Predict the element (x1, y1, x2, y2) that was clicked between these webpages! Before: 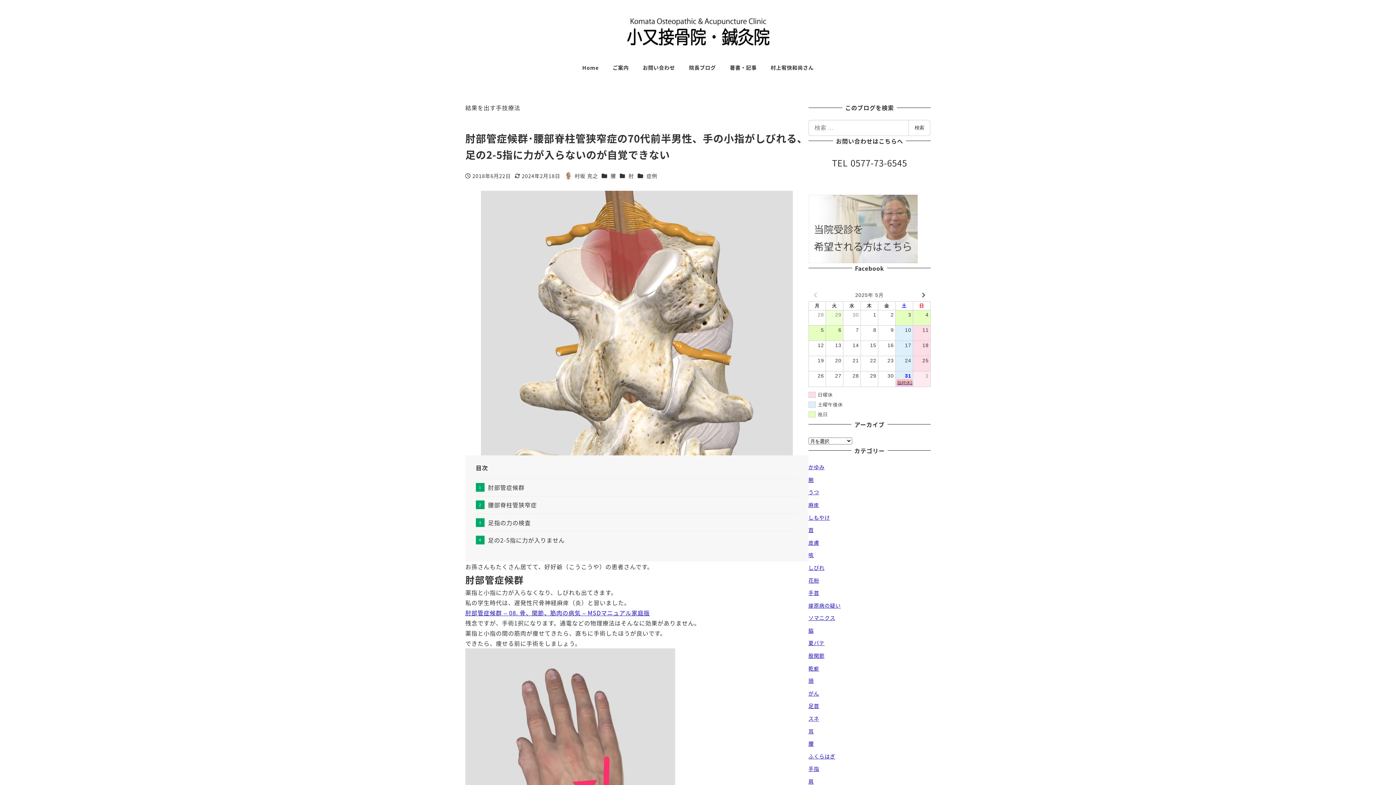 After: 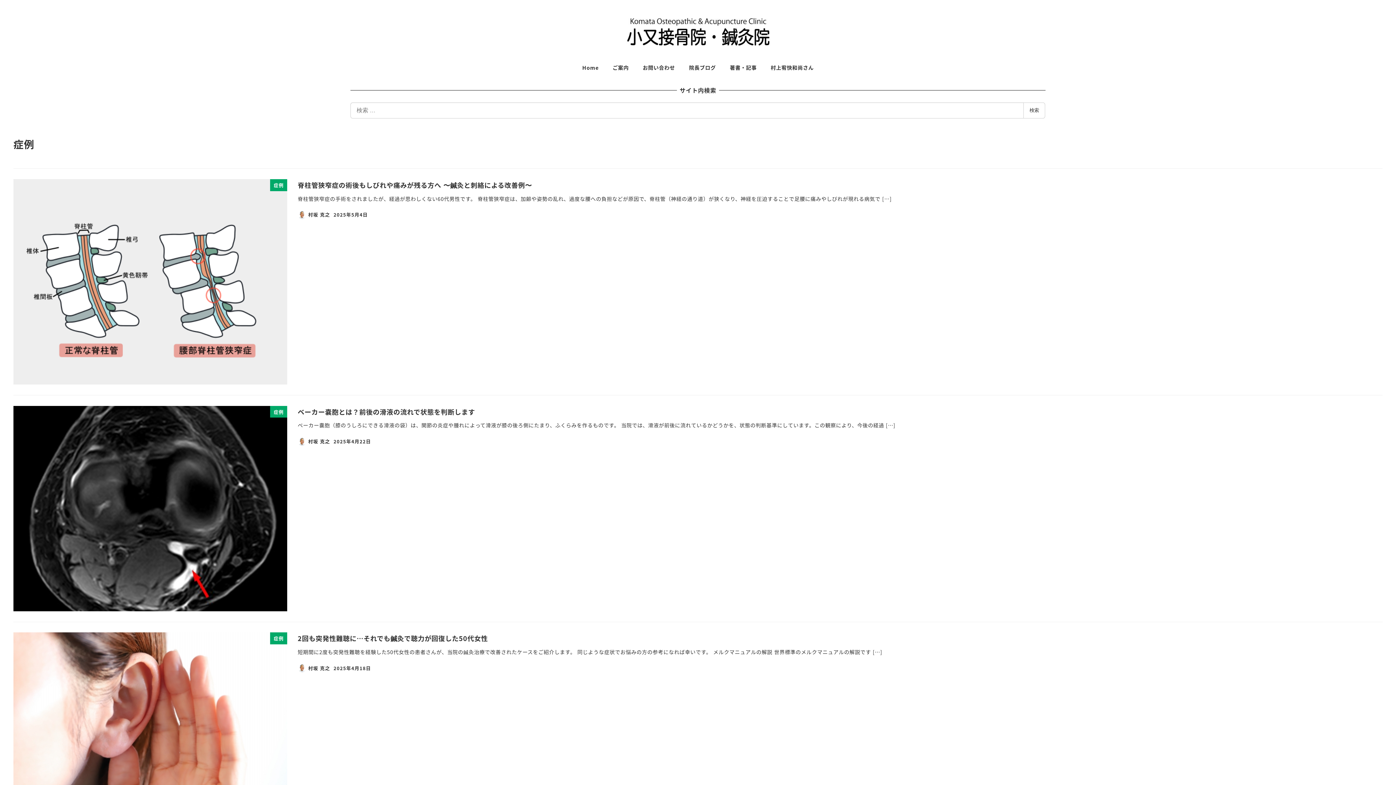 Action: label: 症例 bbox: (646, 172, 657, 179)